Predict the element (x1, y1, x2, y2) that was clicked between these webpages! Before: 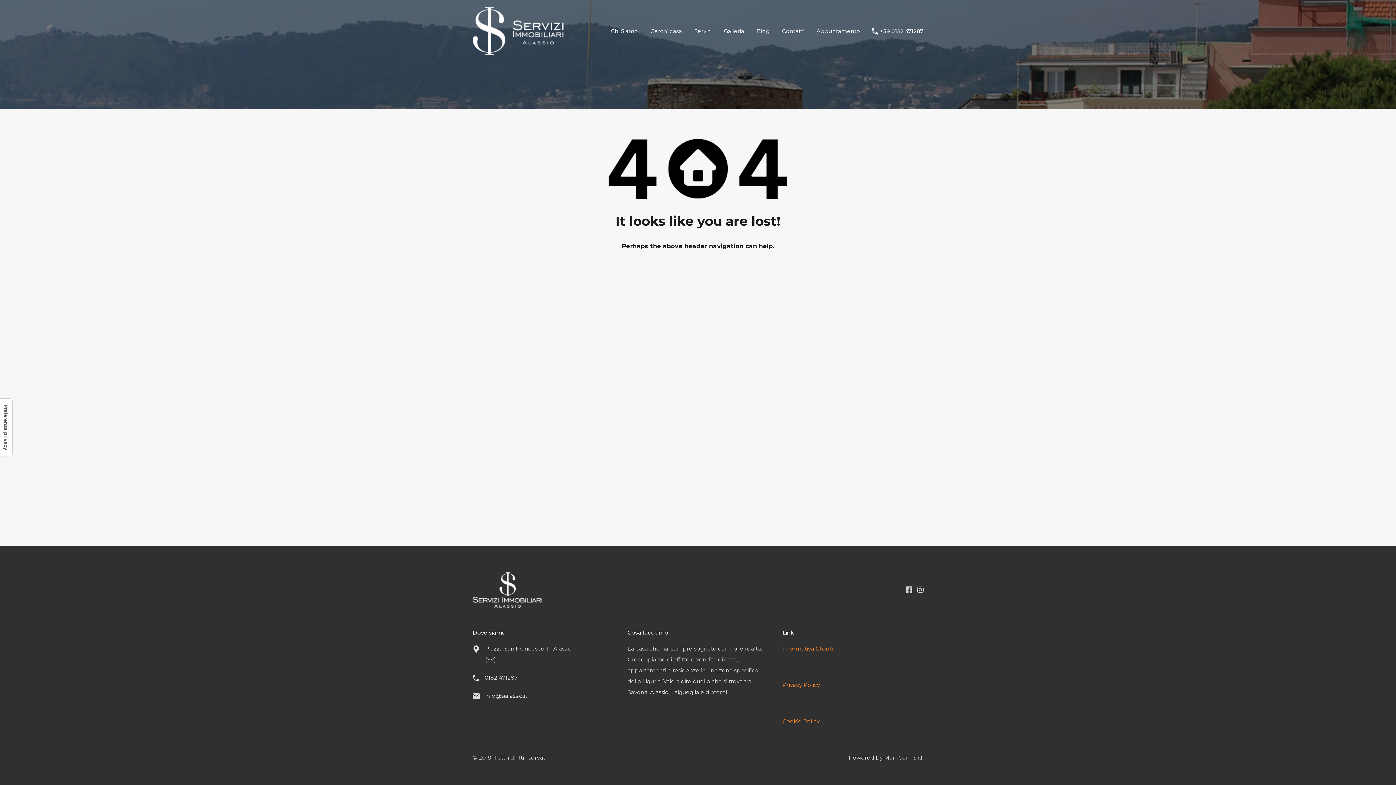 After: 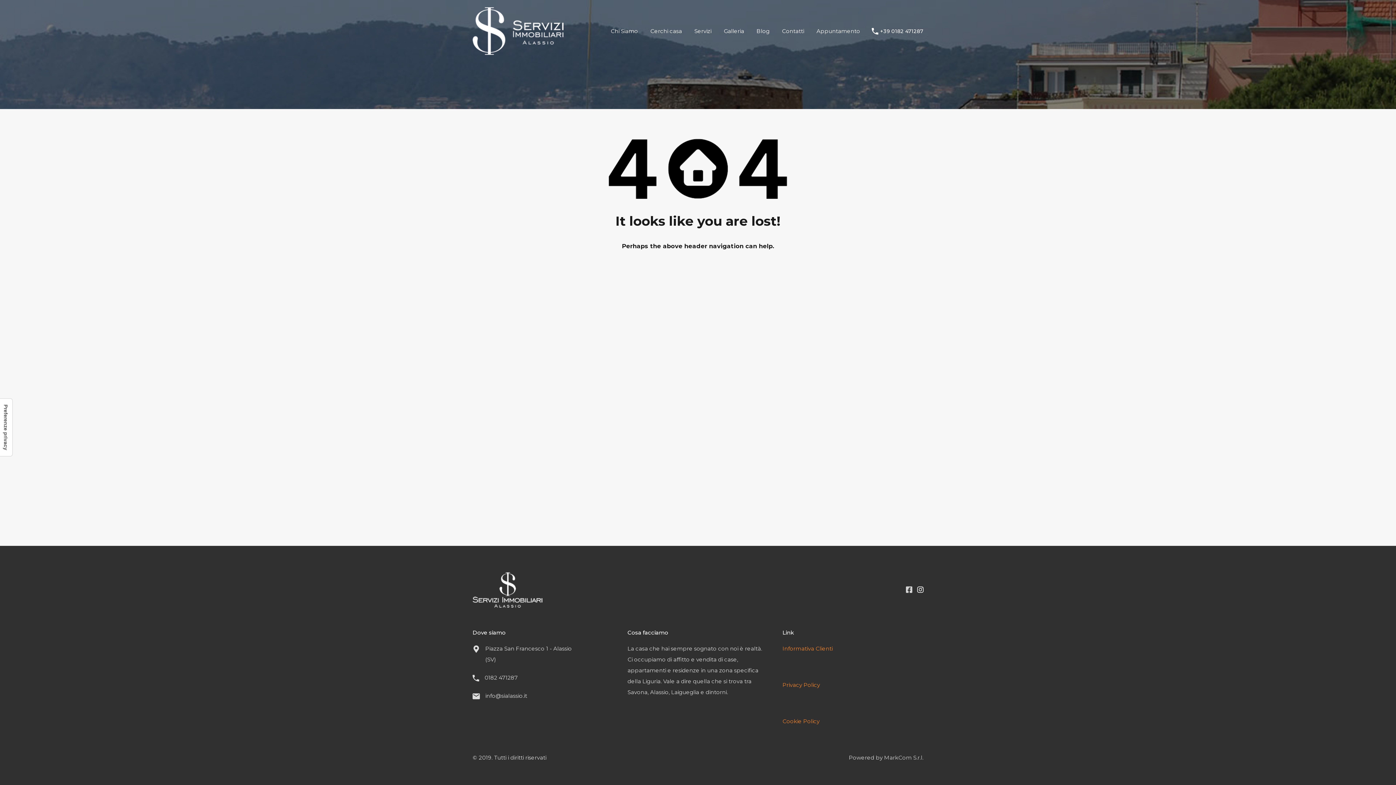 Action: bbox: (917, 586, 923, 593)